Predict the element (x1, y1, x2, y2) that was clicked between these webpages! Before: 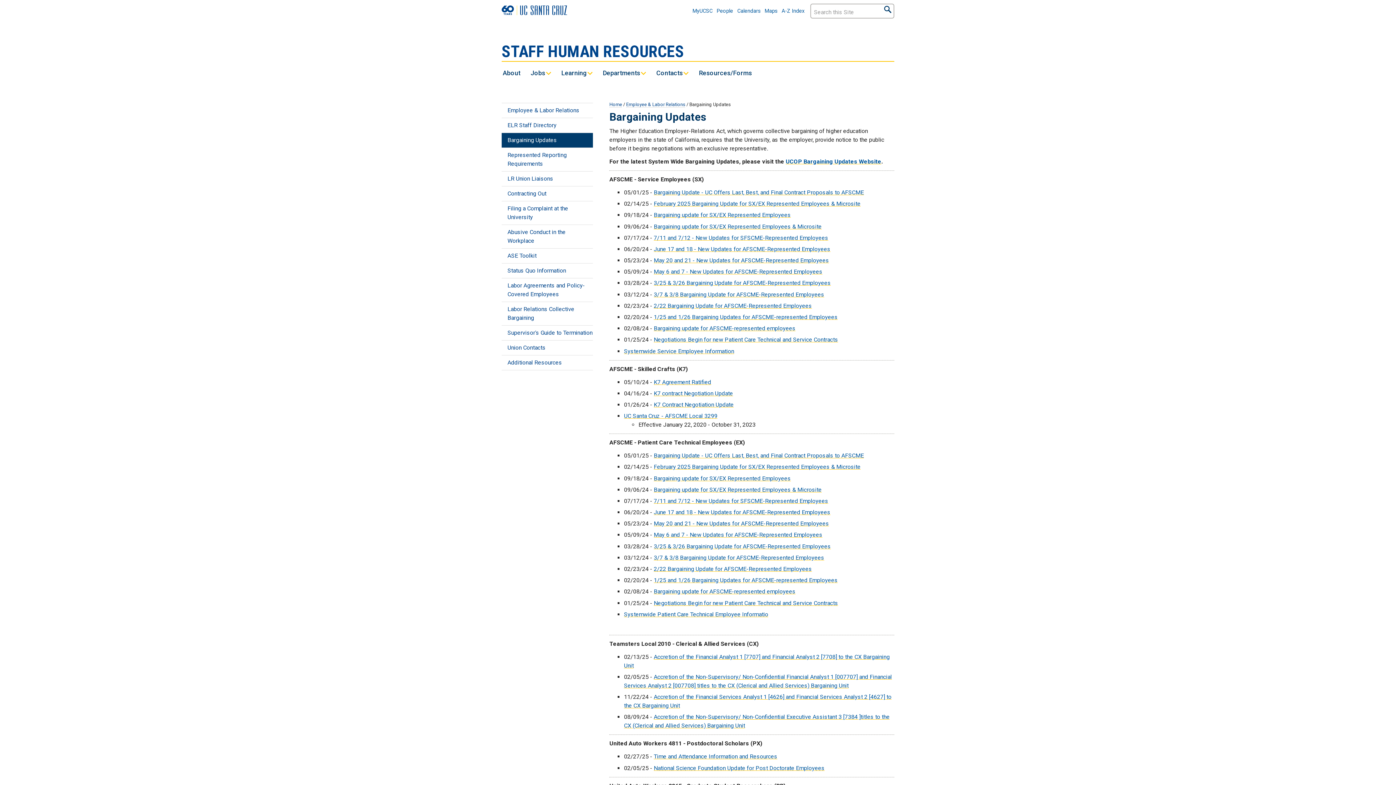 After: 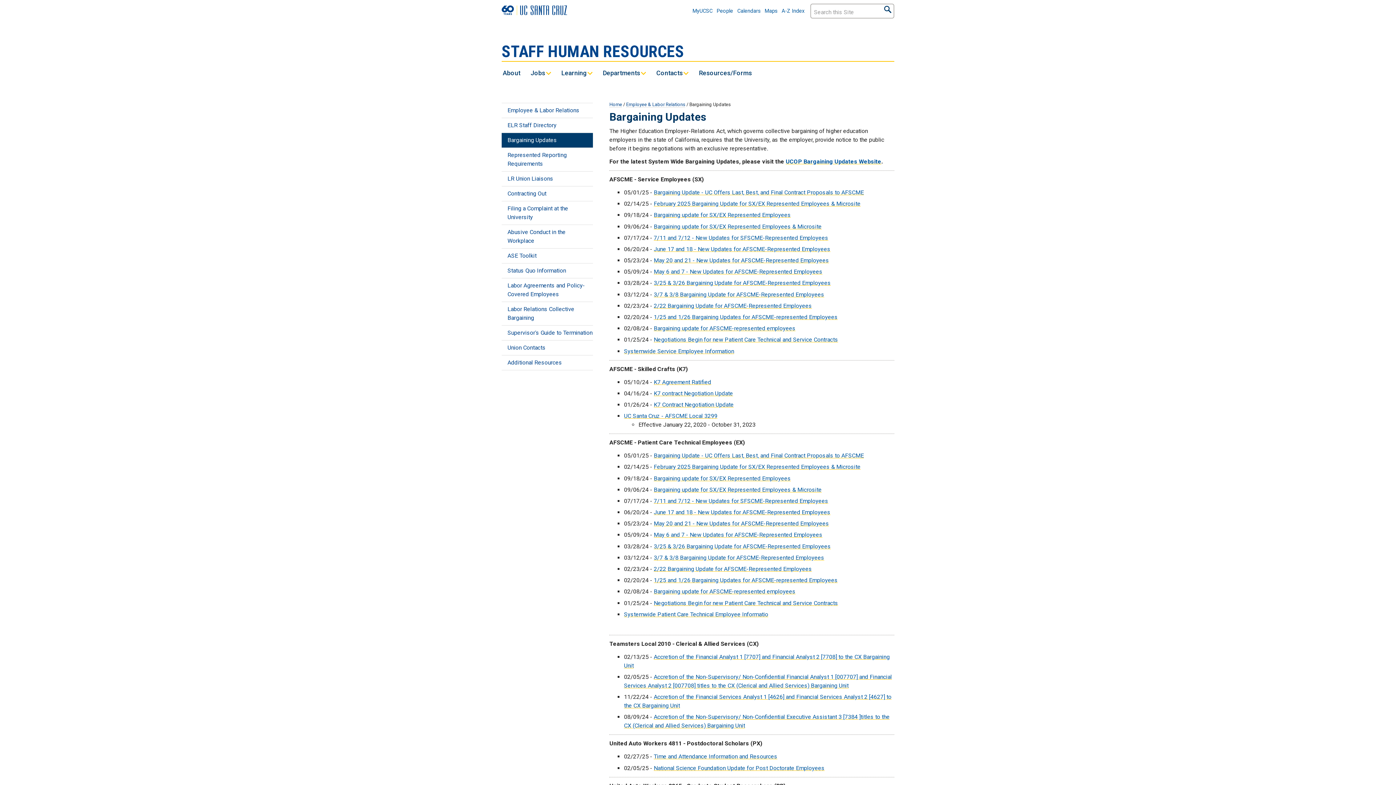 Action: label: 1/25 and 1/26 Bargaining Updates for AFSCME-represented Employees bbox: (653, 577, 837, 584)